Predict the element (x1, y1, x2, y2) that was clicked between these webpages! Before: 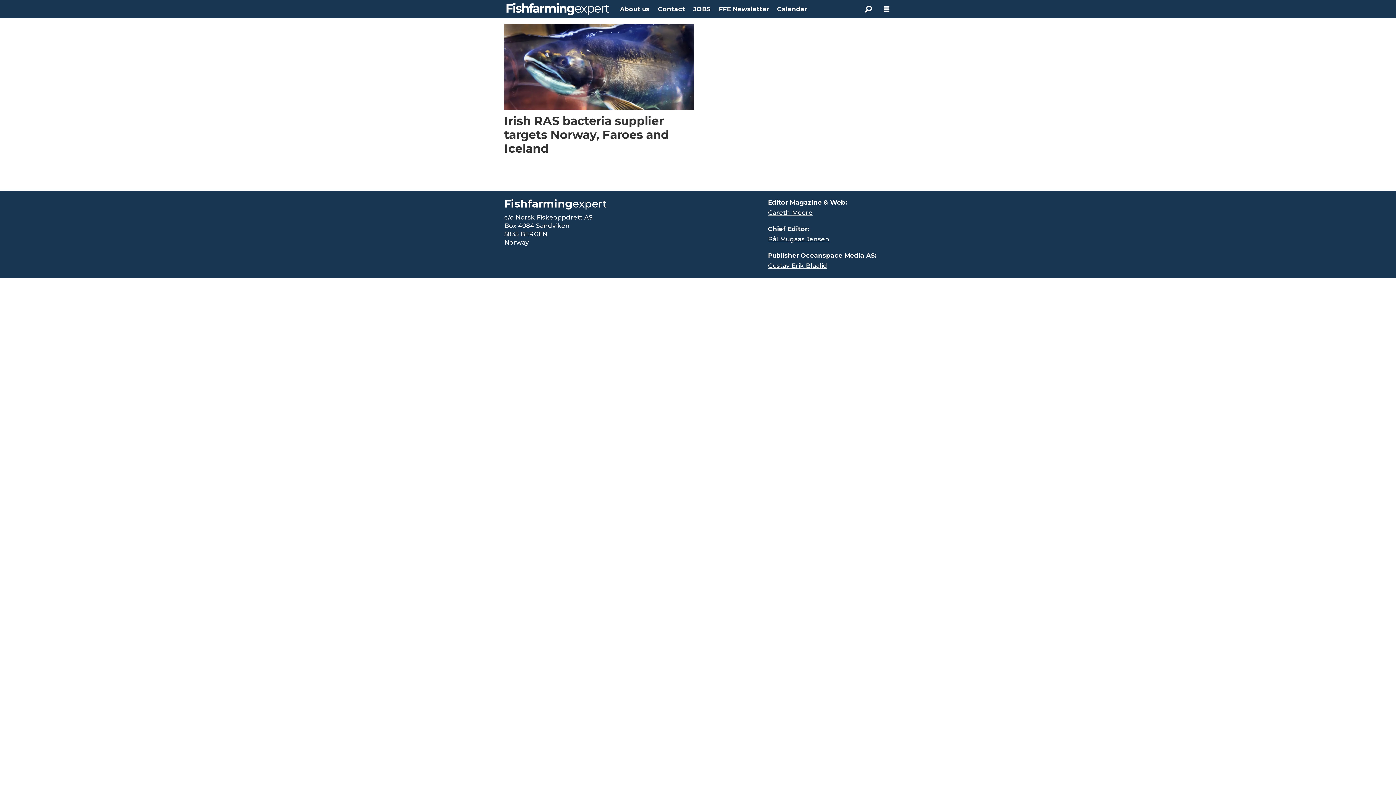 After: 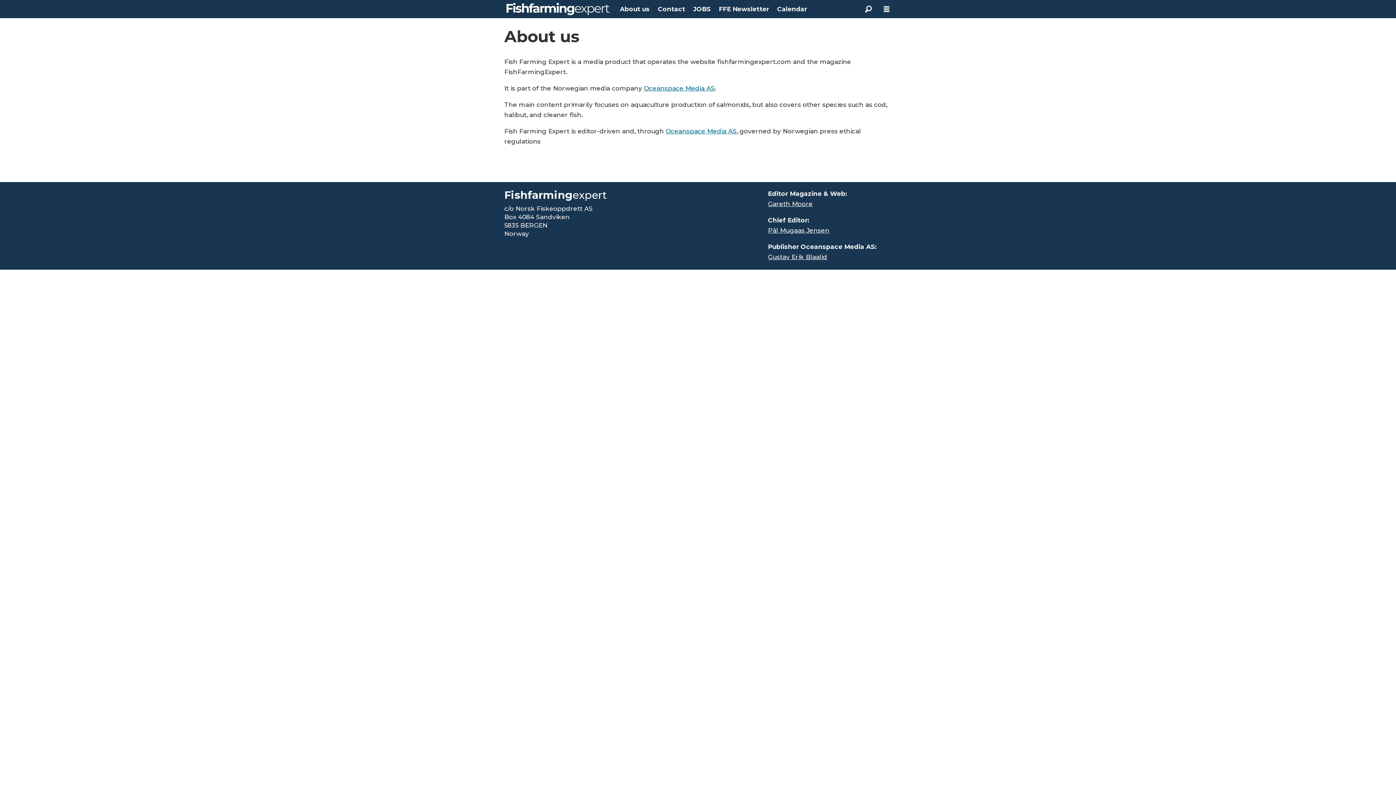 Action: label: About us bbox: (620, 5, 649, 12)